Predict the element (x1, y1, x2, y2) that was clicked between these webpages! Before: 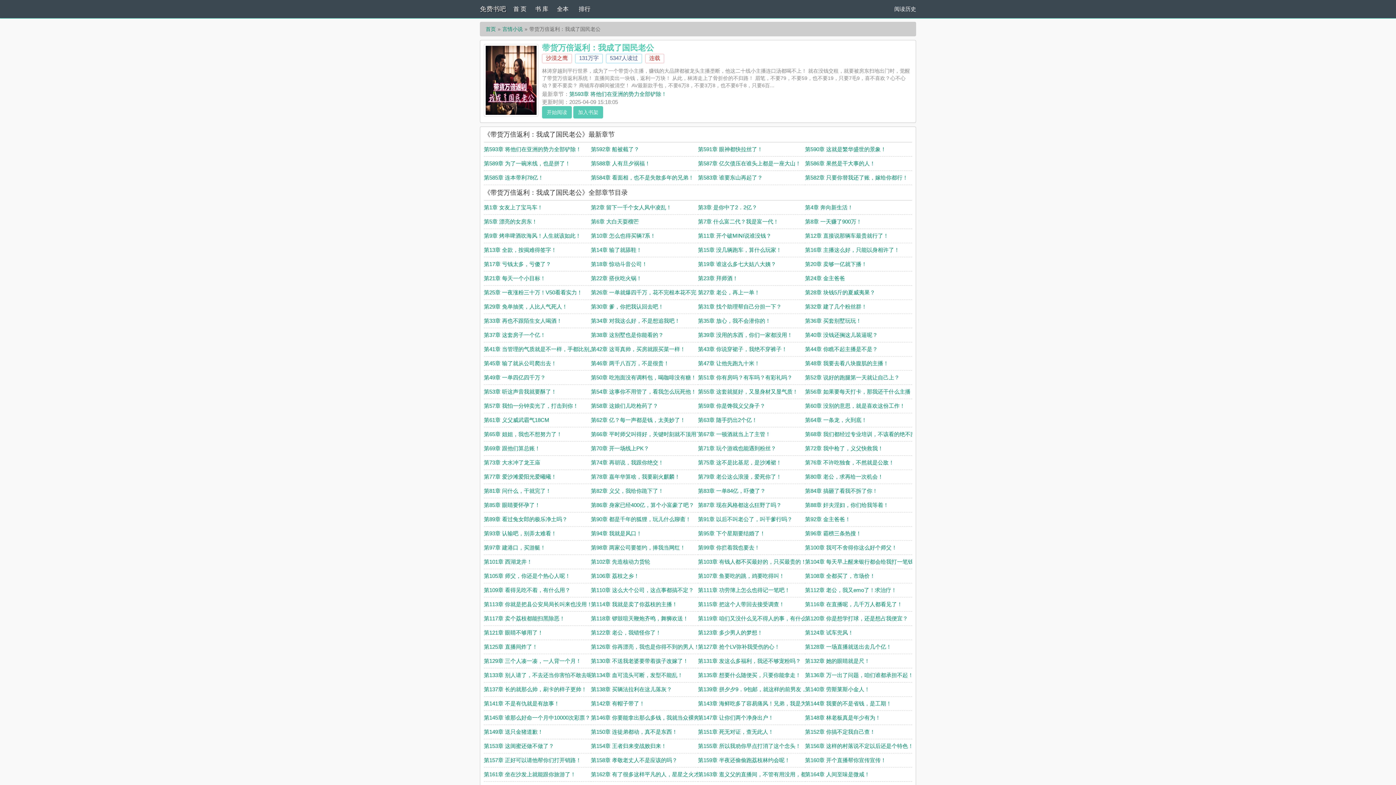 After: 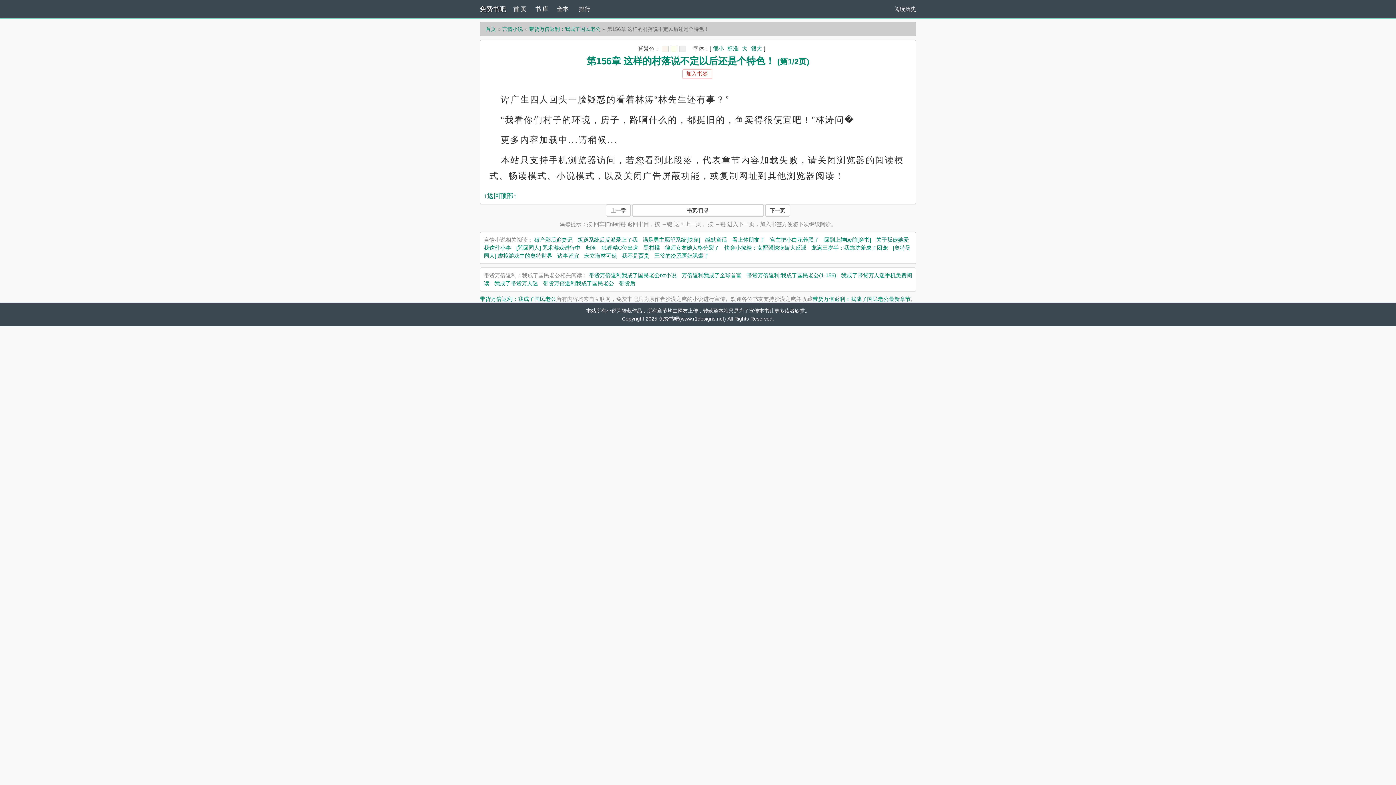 Action: label: 第156章 这样的村落说不定以后还是个特色！ bbox: (805, 743, 913, 749)